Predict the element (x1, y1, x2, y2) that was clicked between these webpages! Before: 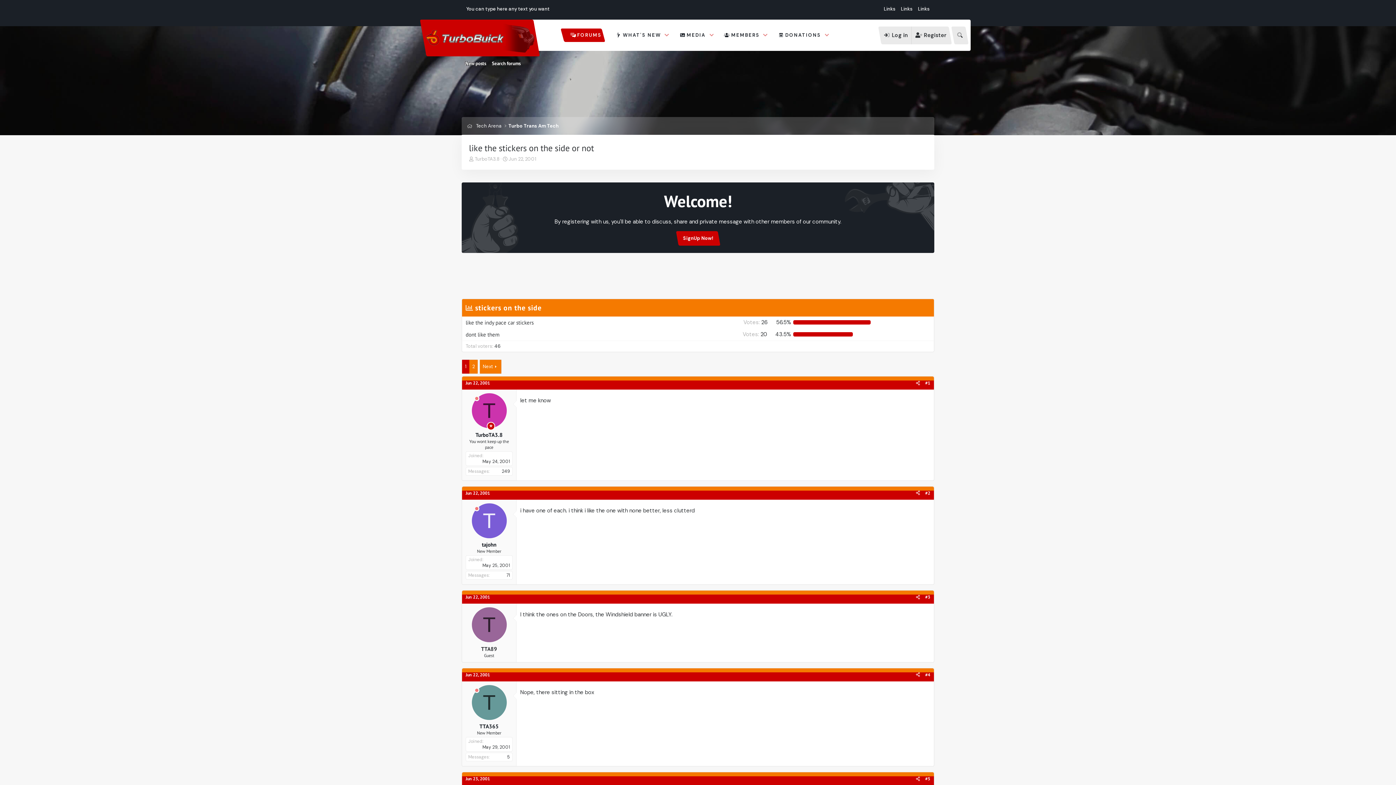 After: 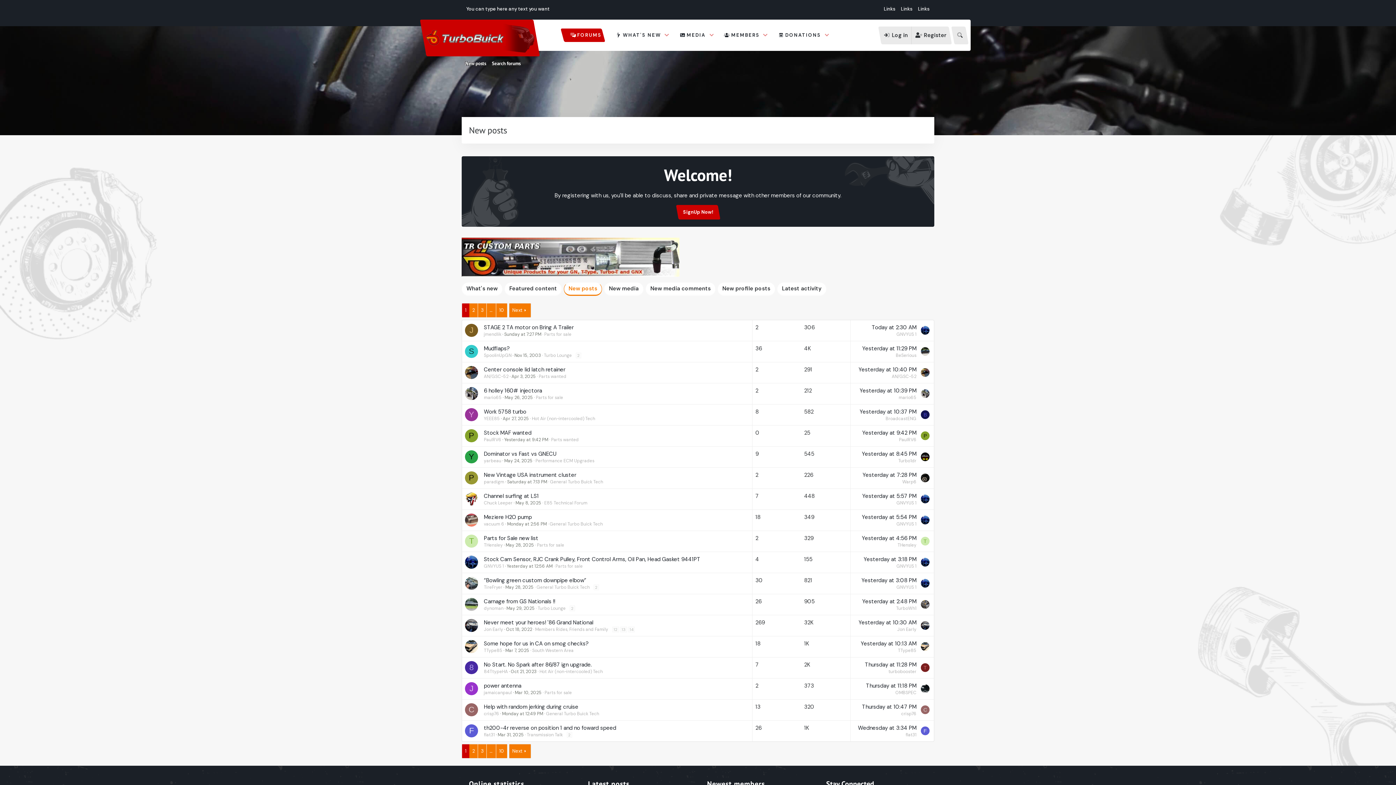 Action: bbox: (462, 58, 489, 69) label: New posts